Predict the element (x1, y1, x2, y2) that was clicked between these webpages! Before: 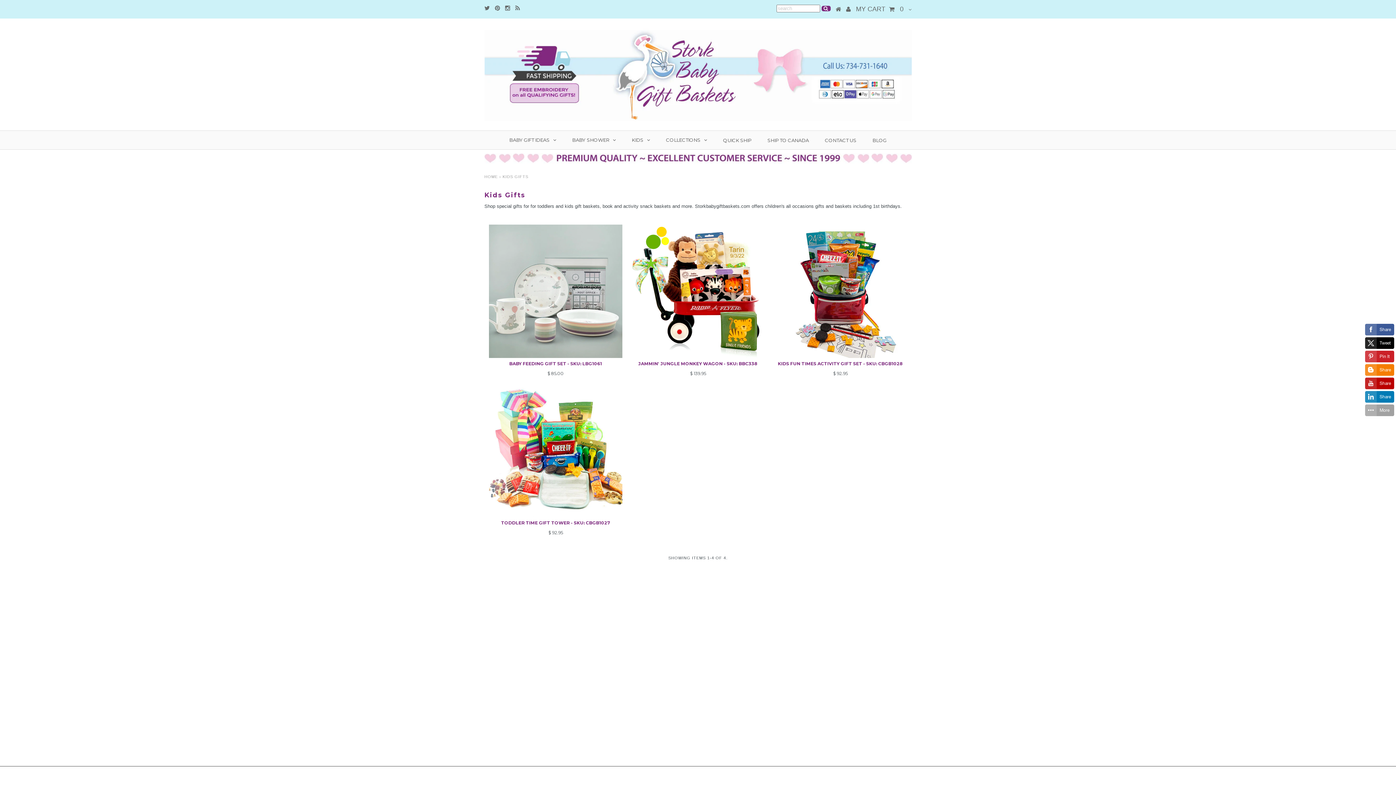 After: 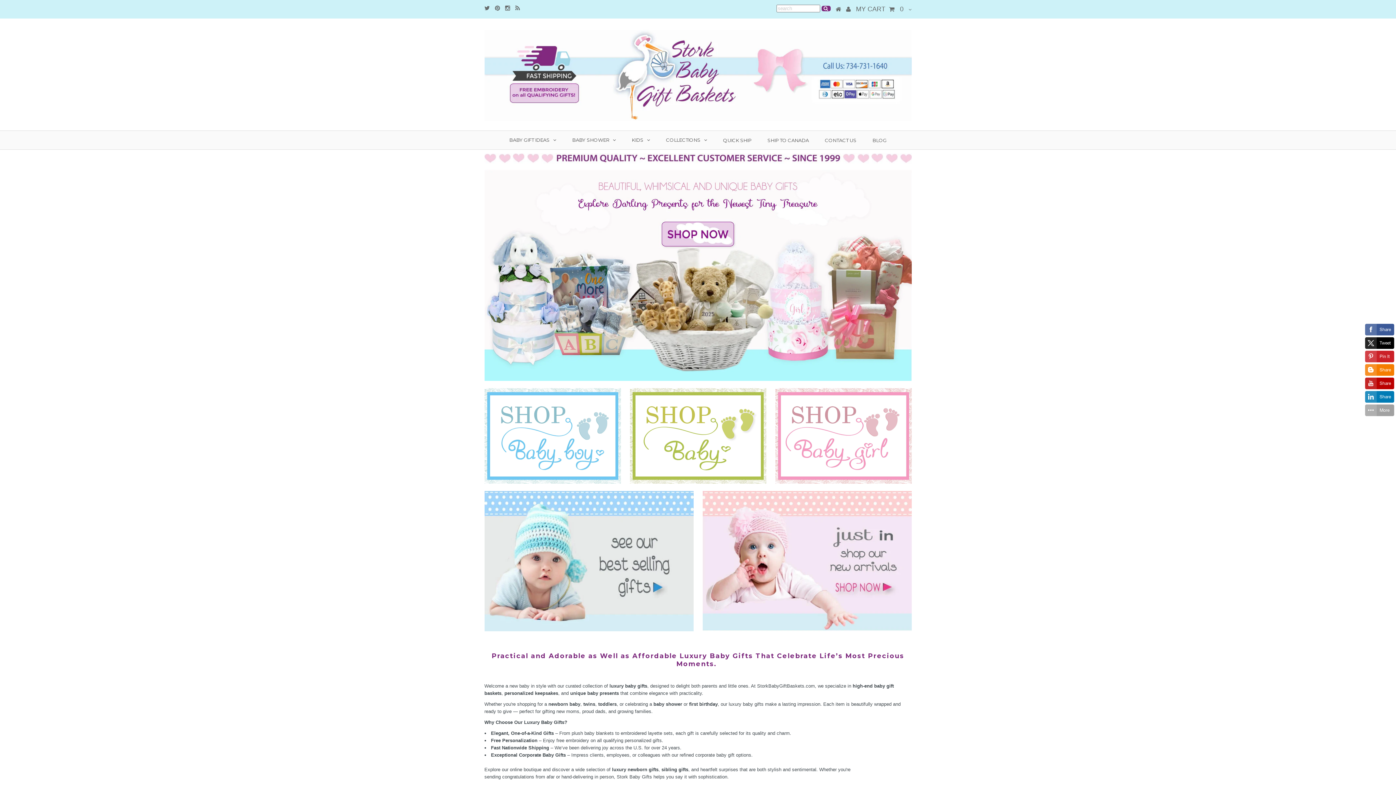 Action: bbox: (835, 5, 841, 12)